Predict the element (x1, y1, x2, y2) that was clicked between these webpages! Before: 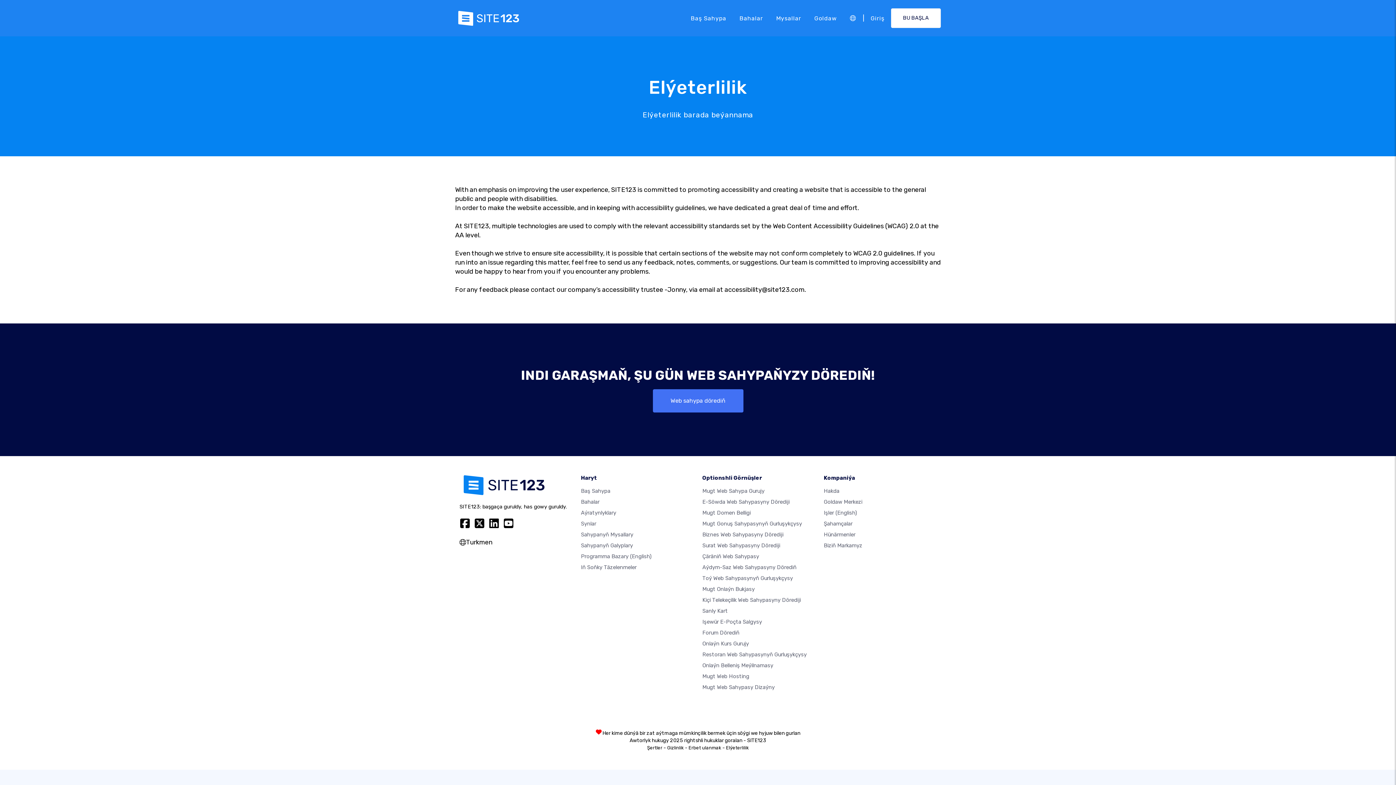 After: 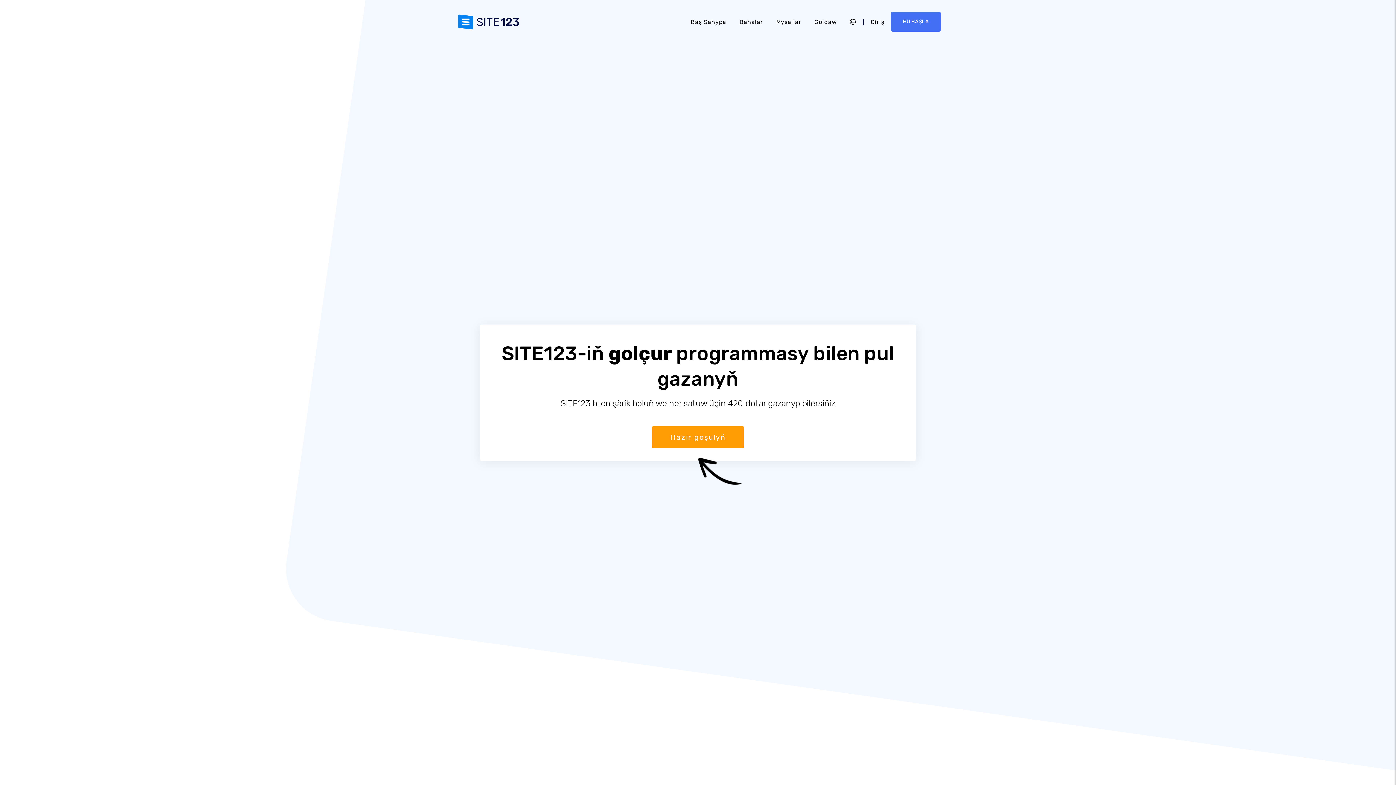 Action: bbox: (824, 520, 852, 527) label: Şahamçalar